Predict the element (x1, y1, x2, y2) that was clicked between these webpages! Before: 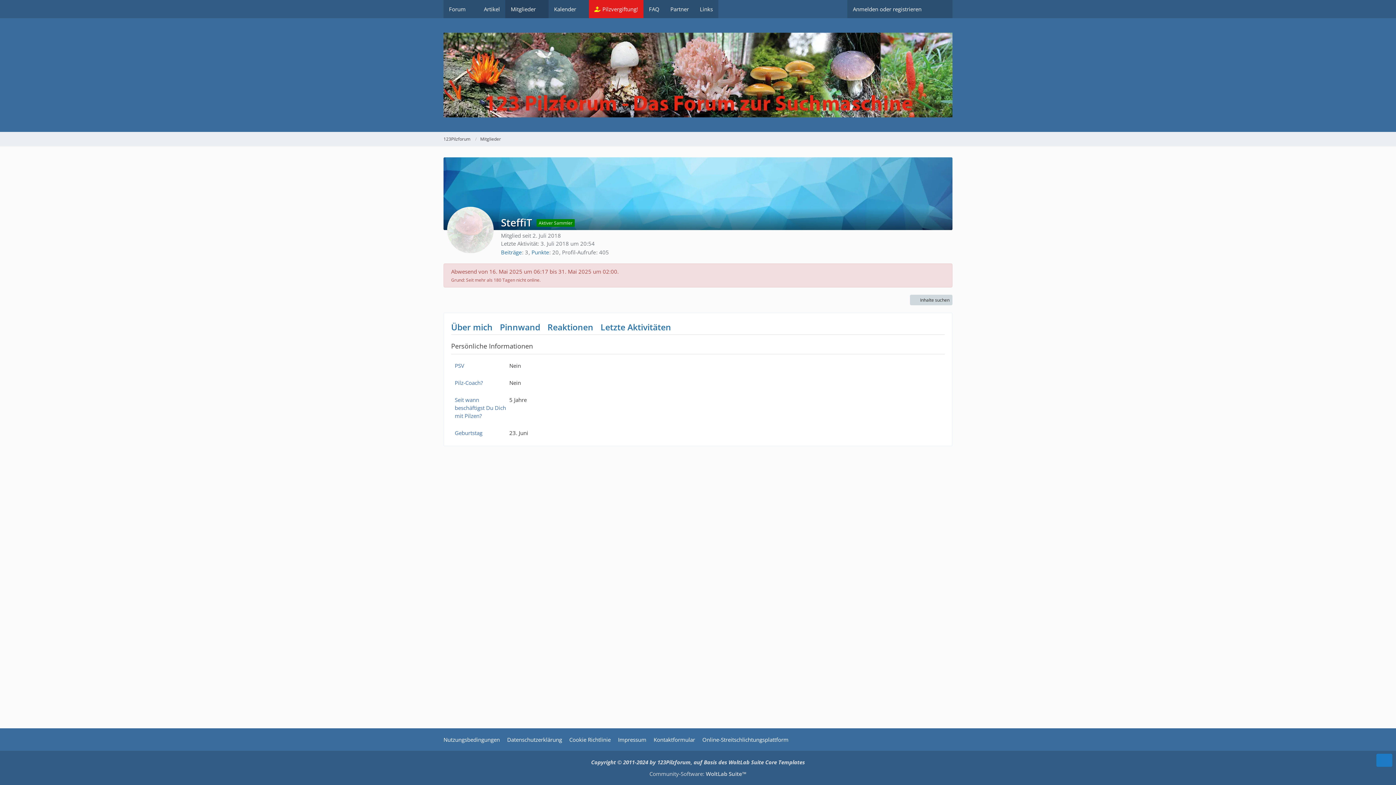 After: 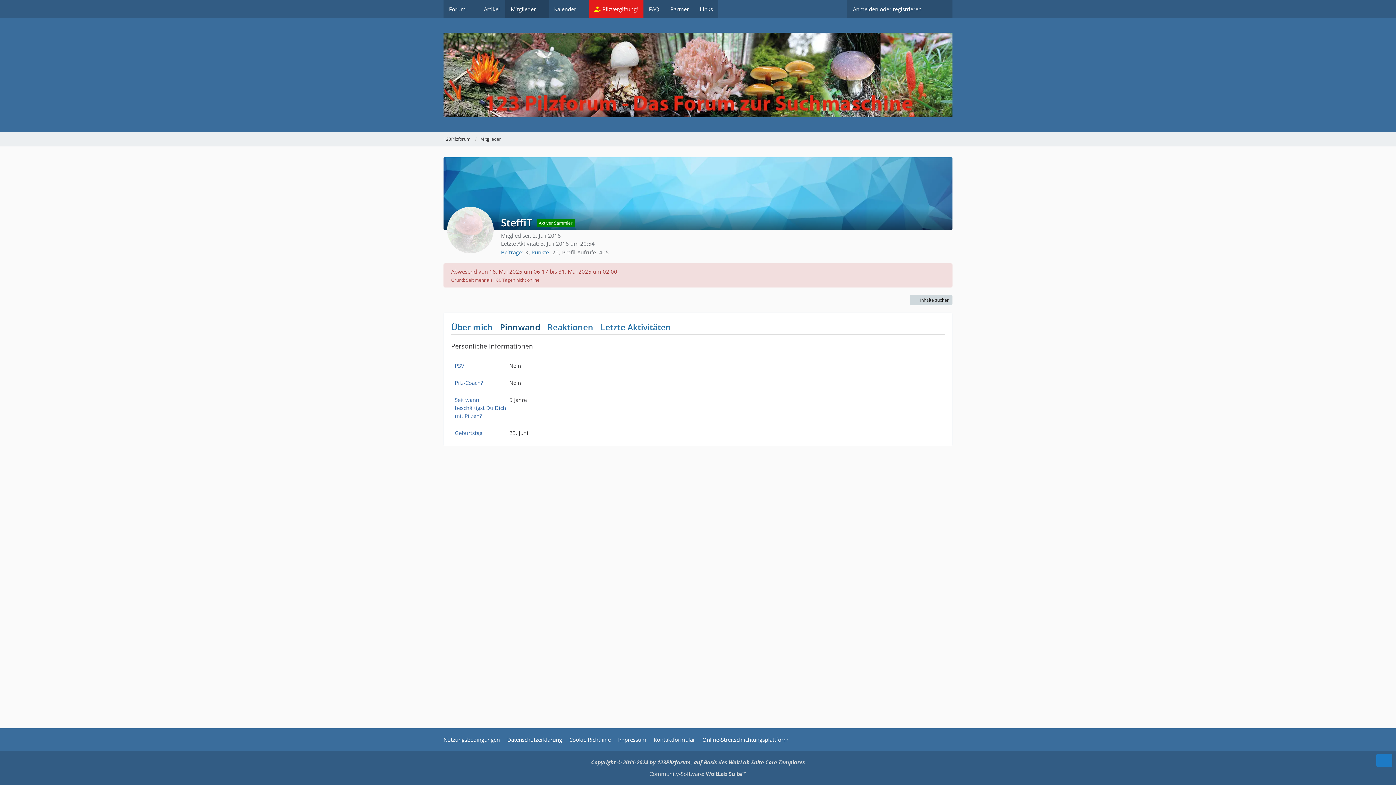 Action: bbox: (500, 320, 540, 334) label: Pinnwand